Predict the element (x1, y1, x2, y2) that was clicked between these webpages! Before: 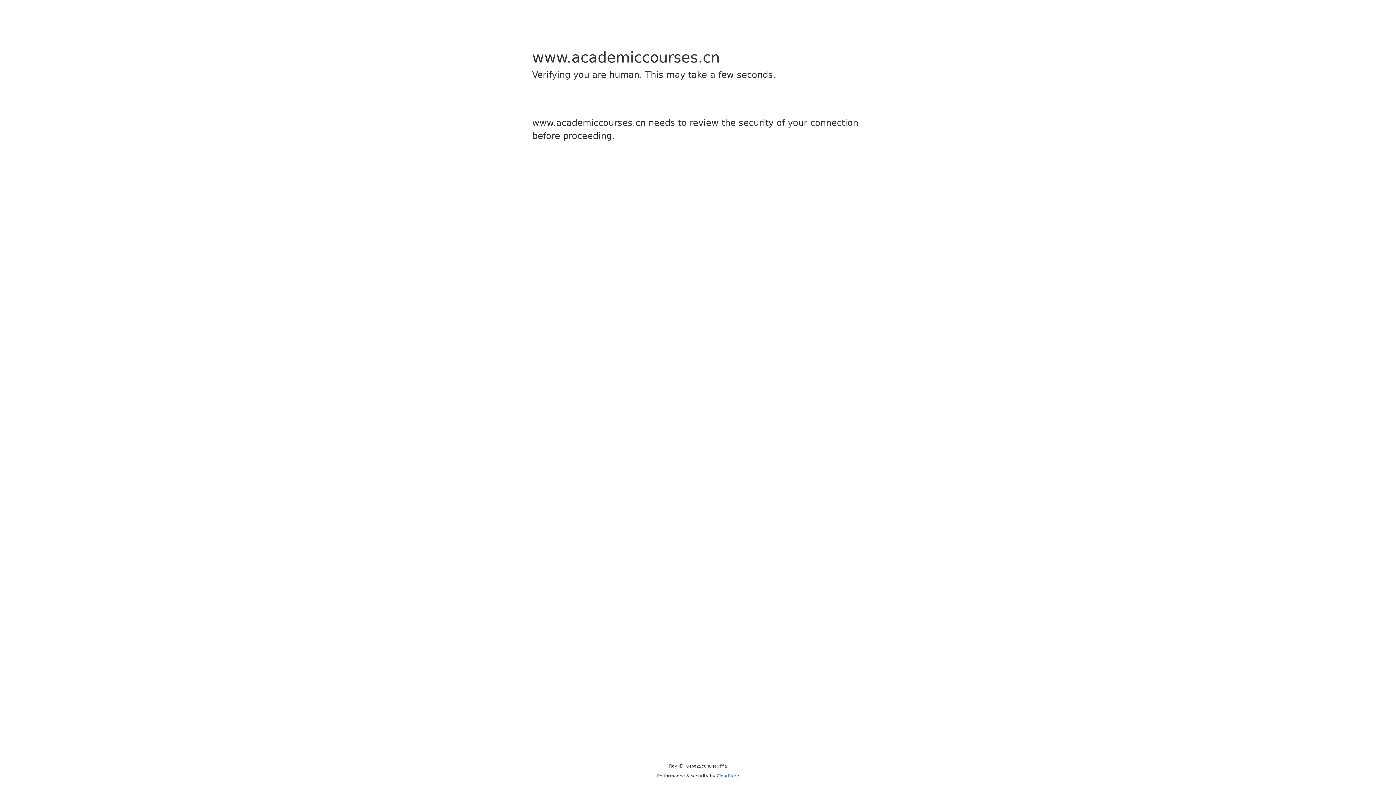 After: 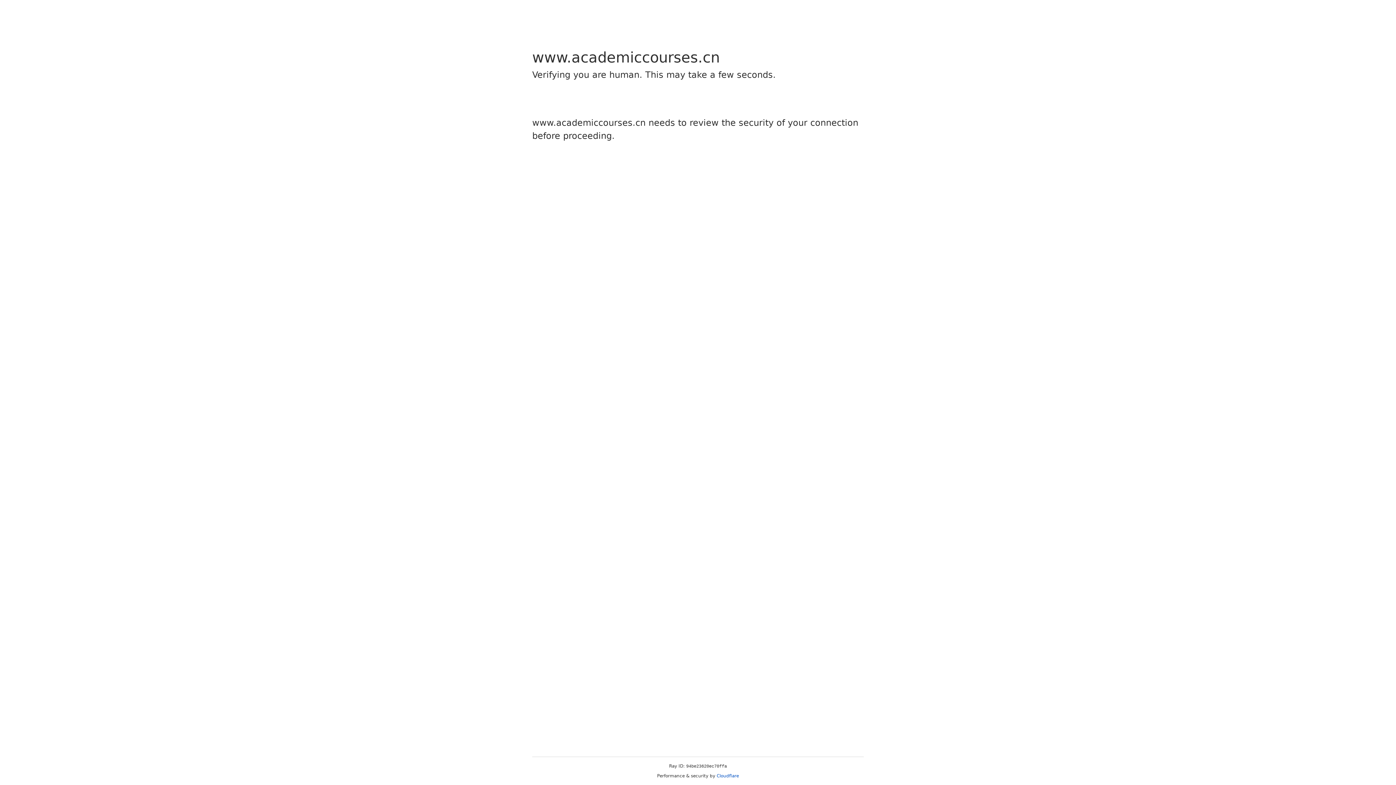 Action: label: Cloudflare bbox: (716, 773, 739, 778)